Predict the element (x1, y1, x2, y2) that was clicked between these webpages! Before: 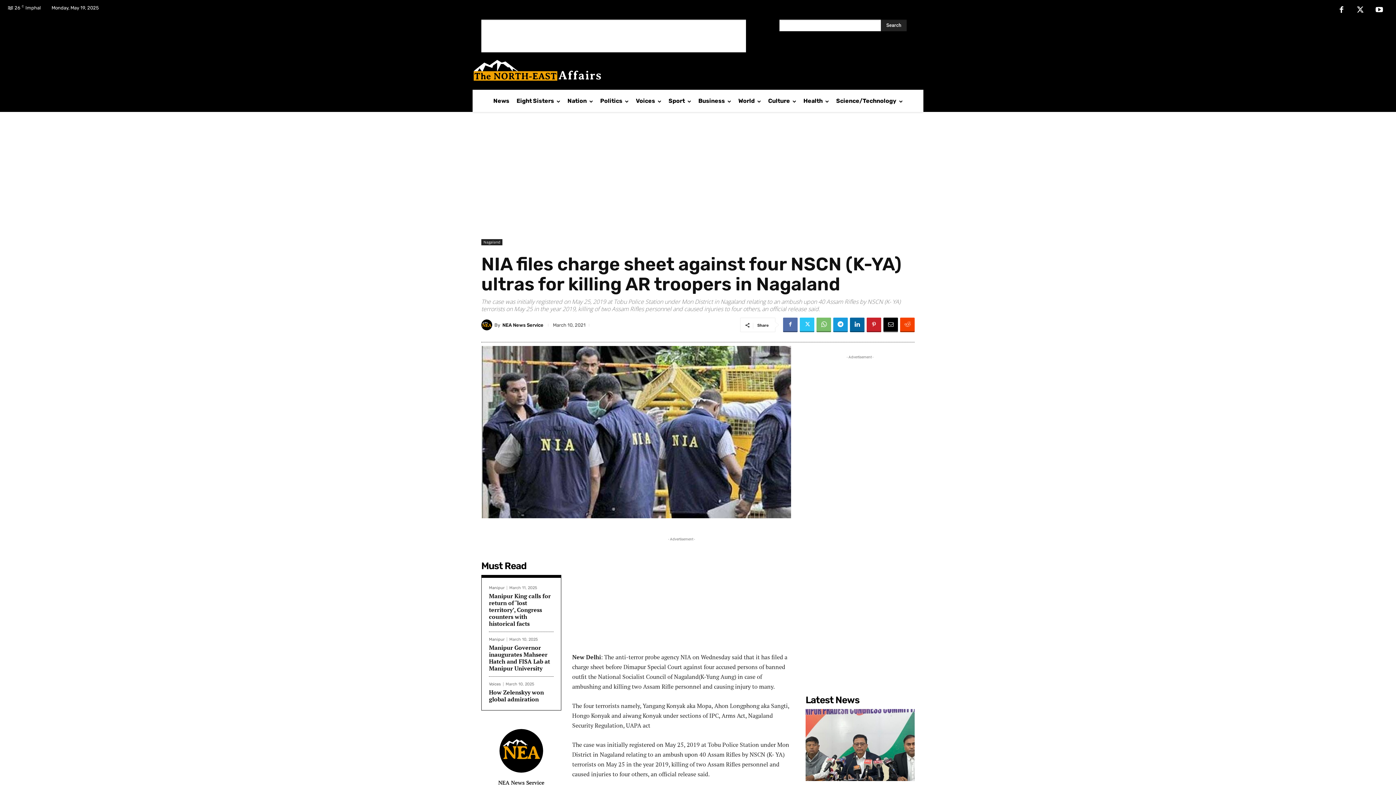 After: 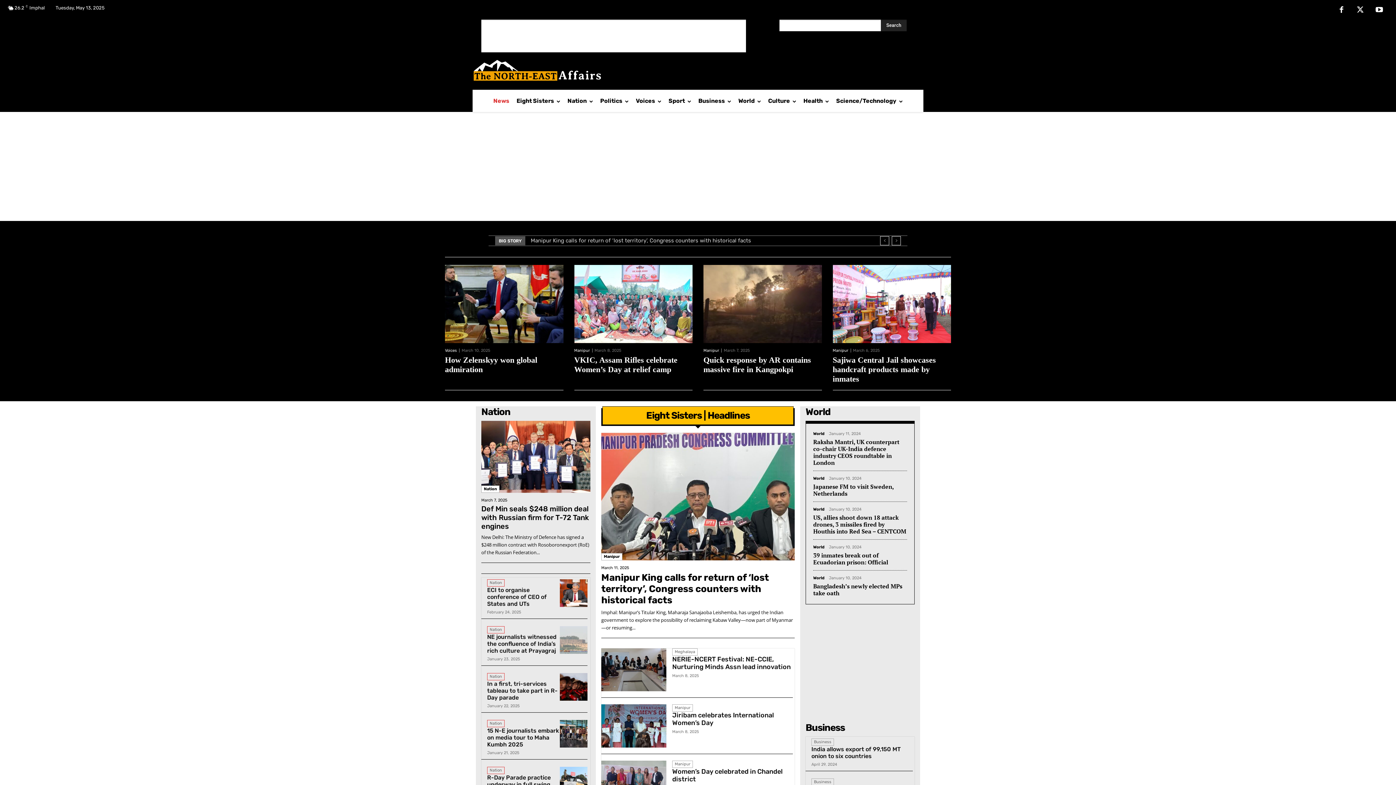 Action: bbox: (473, 60, 914, 80) label: The North East Affairs